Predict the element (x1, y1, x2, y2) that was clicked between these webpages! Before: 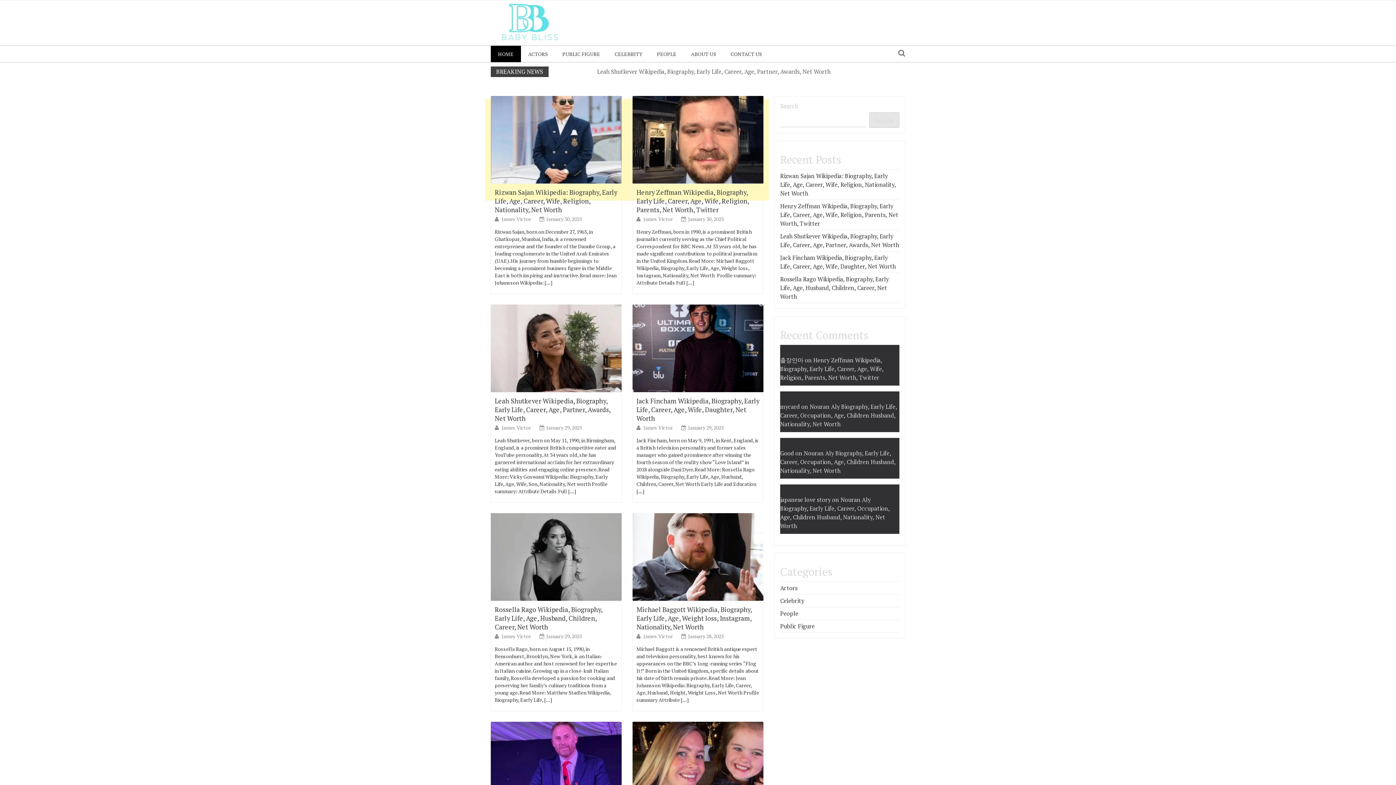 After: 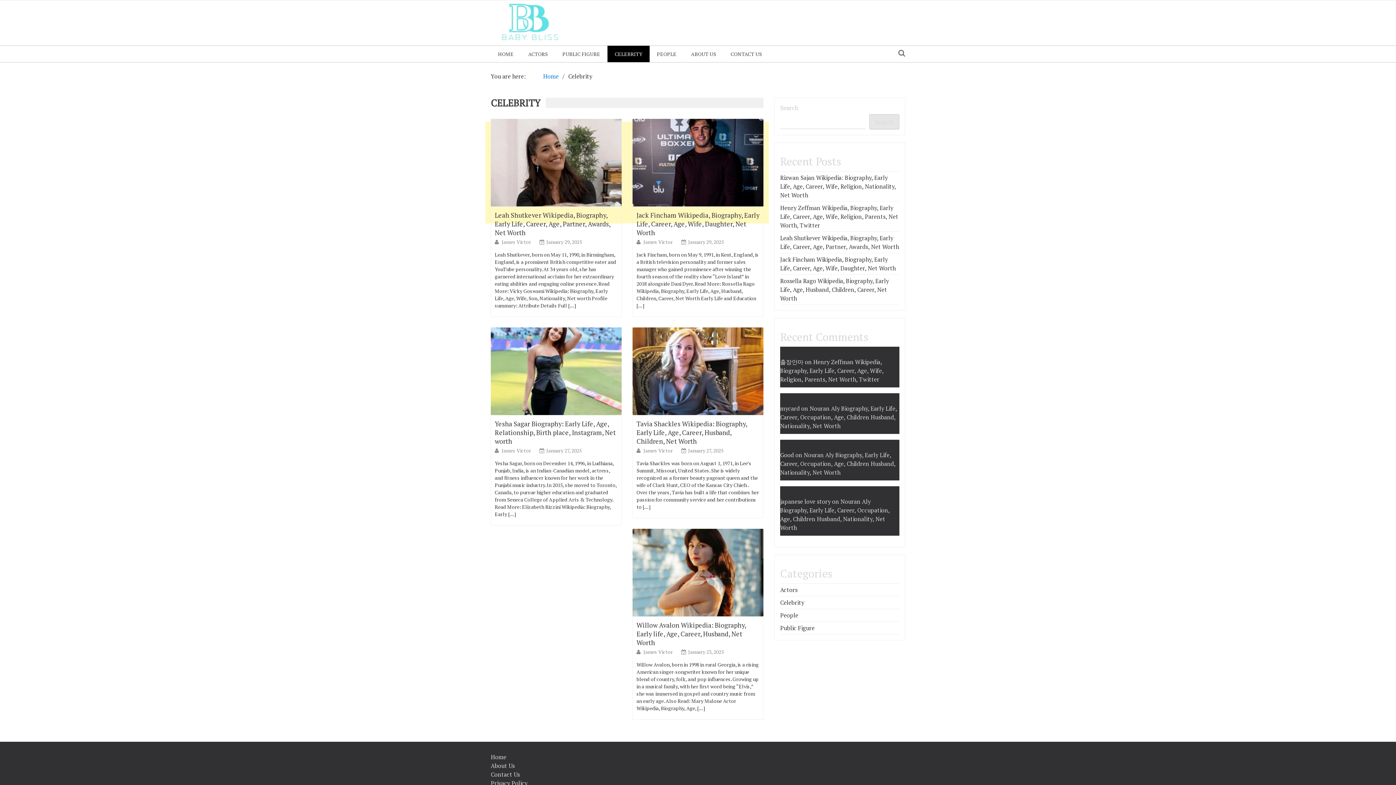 Action: label: CELEBRITY bbox: (607, 45, 649, 62)